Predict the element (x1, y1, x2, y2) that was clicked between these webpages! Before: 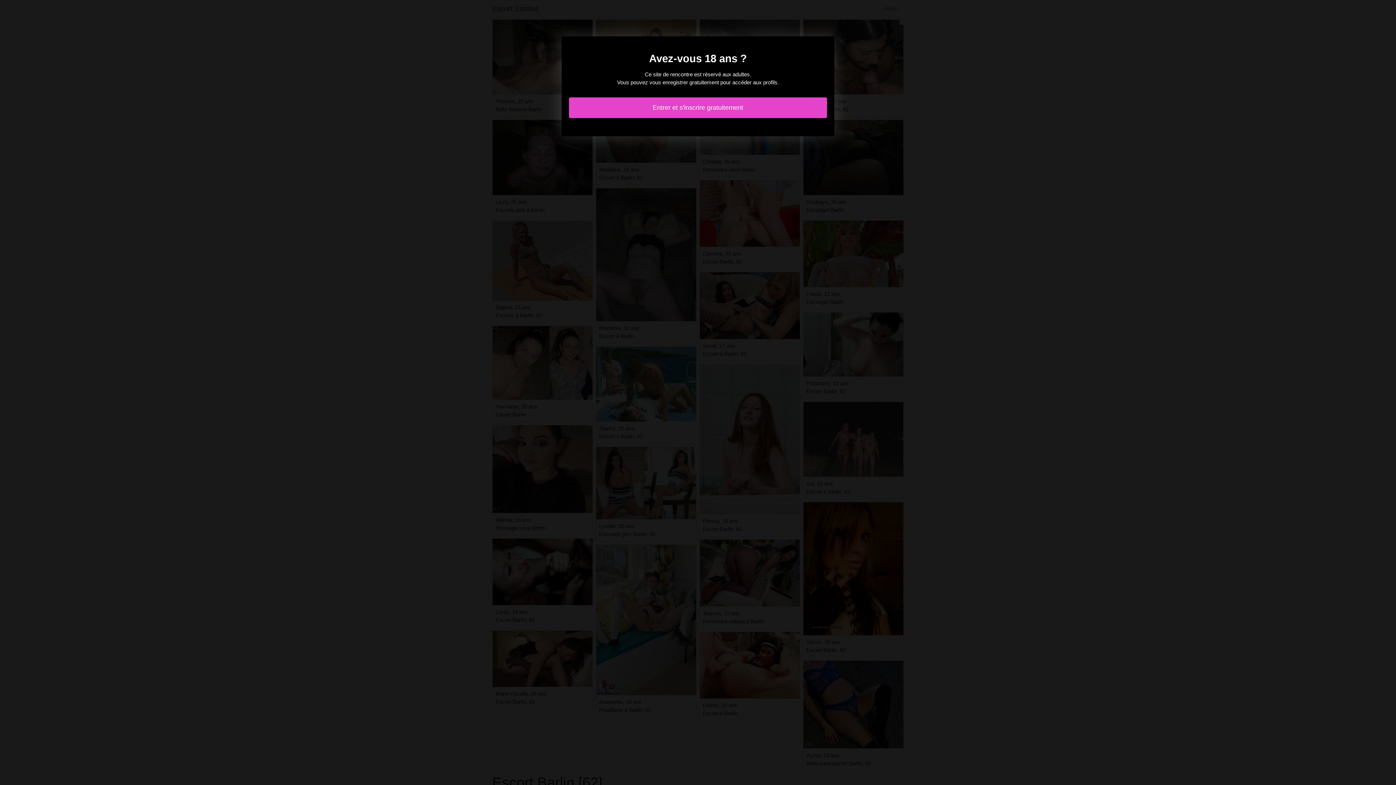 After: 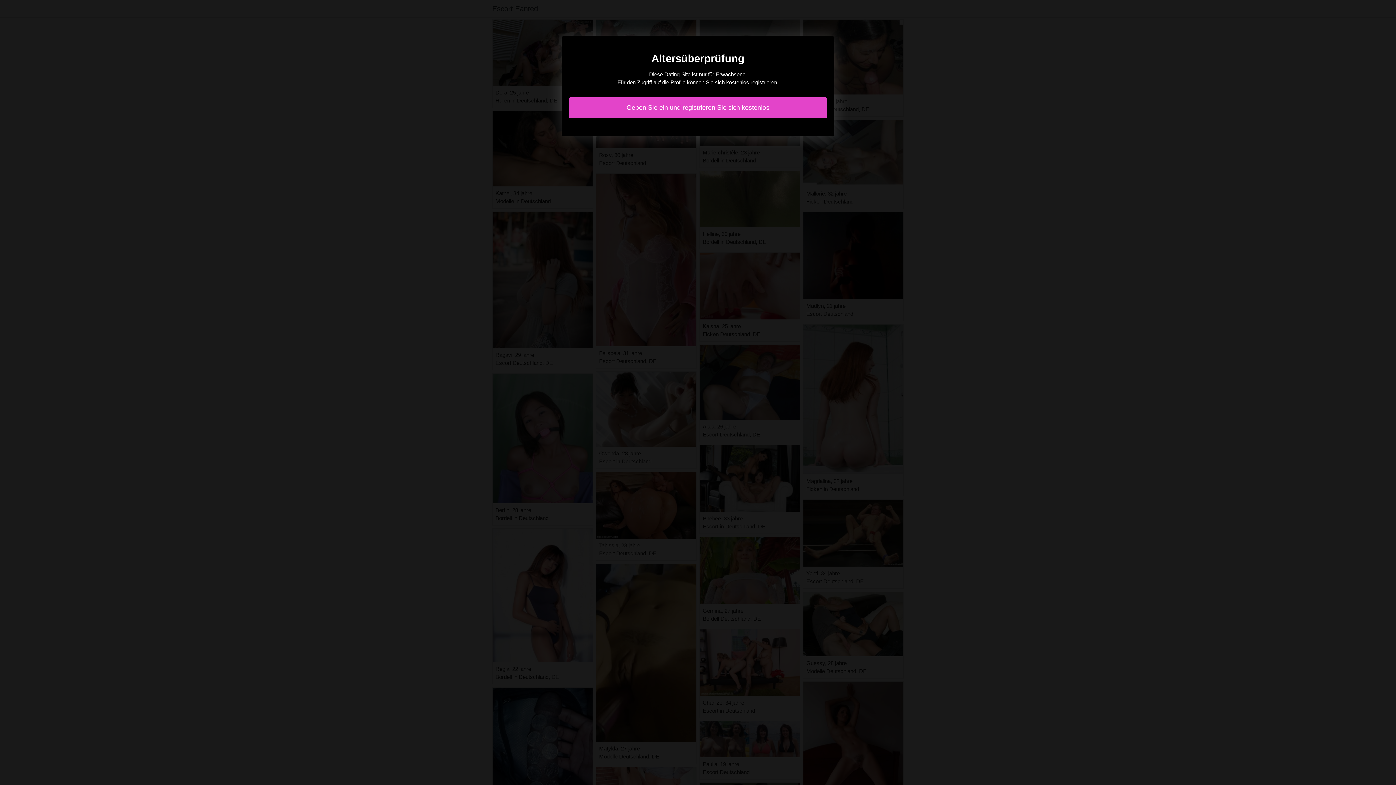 Action: label: Entrer et s'inscrire gratuitement bbox: (569, 97, 827, 118)